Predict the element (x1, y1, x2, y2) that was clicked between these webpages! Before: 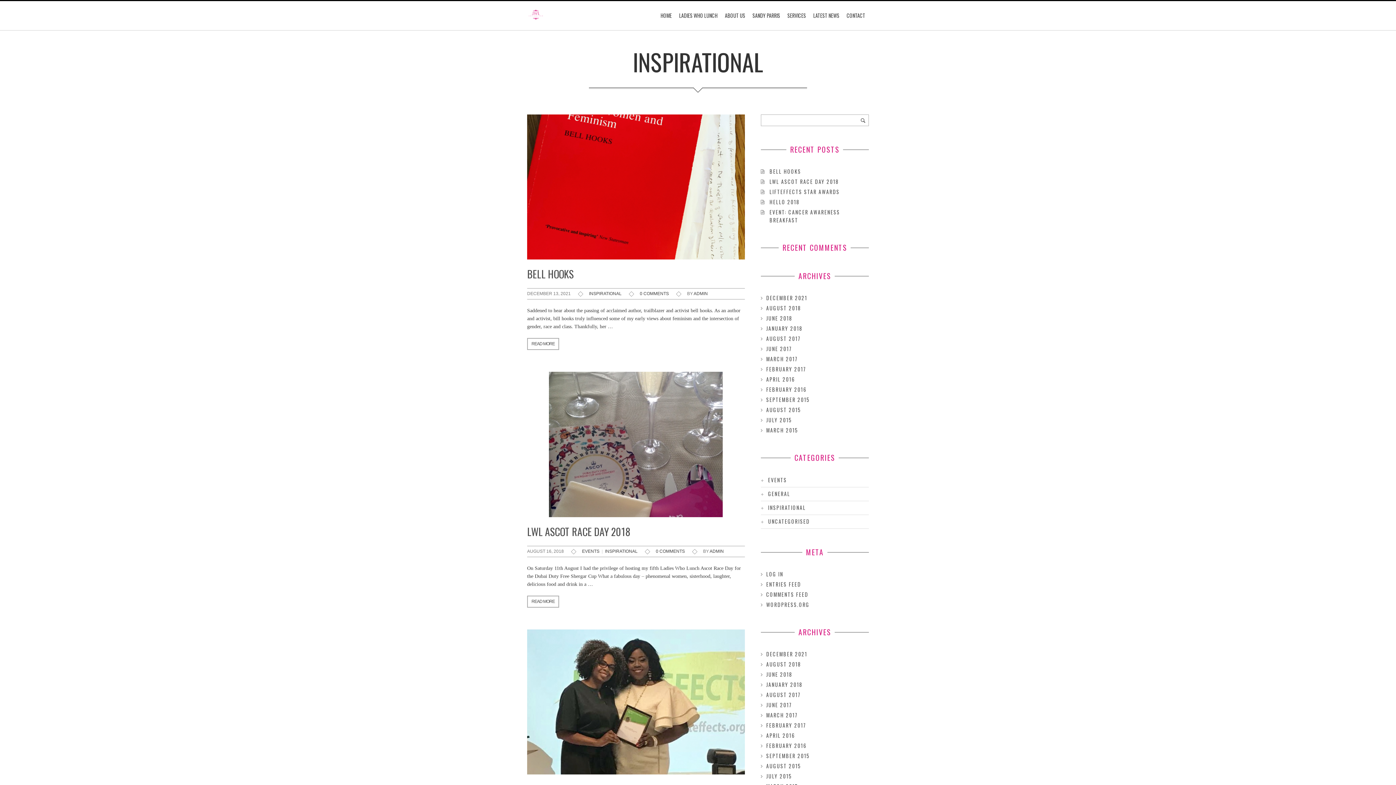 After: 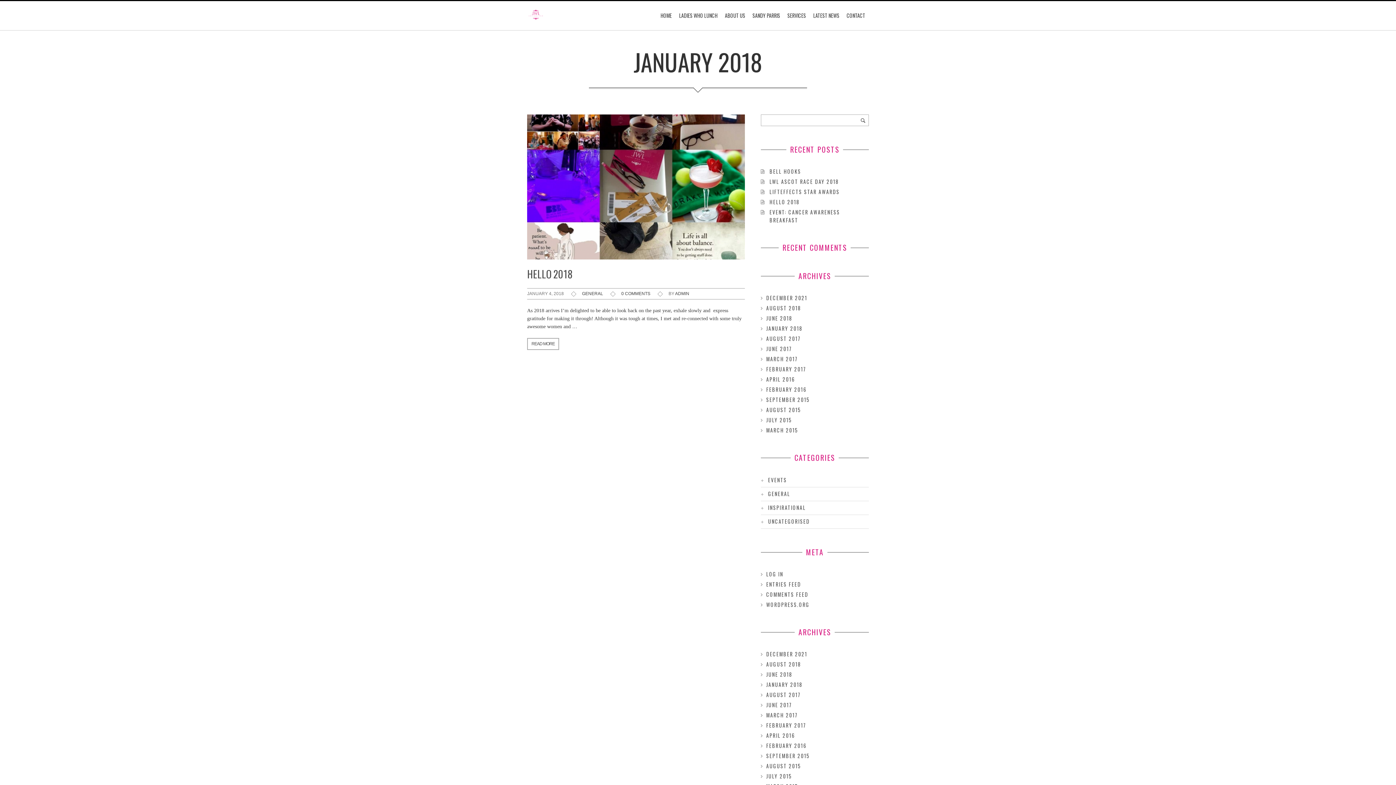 Action: label: JANUARY 2018 bbox: (766, 324, 802, 332)